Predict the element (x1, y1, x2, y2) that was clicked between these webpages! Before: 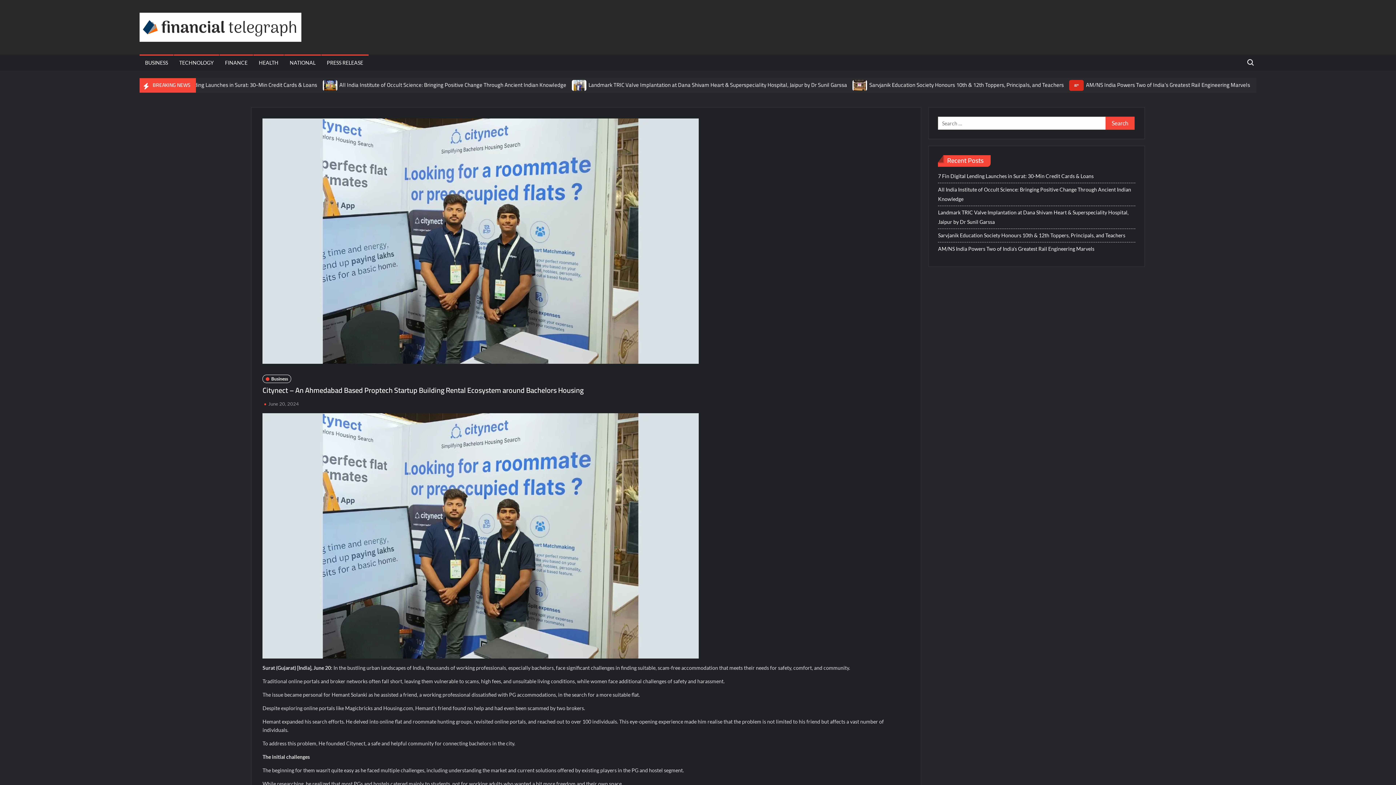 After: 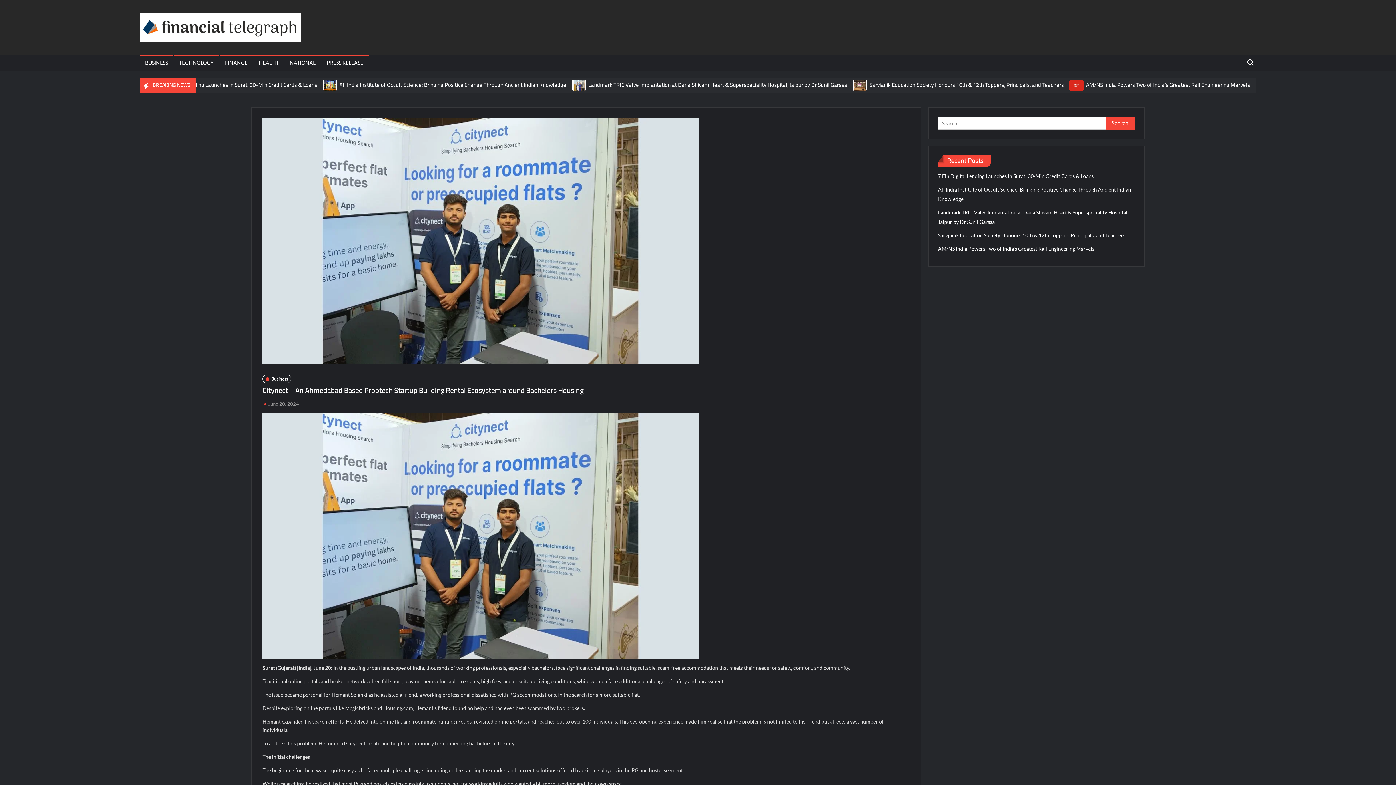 Action: label: June 20, 2024 bbox: (268, 401, 298, 406)